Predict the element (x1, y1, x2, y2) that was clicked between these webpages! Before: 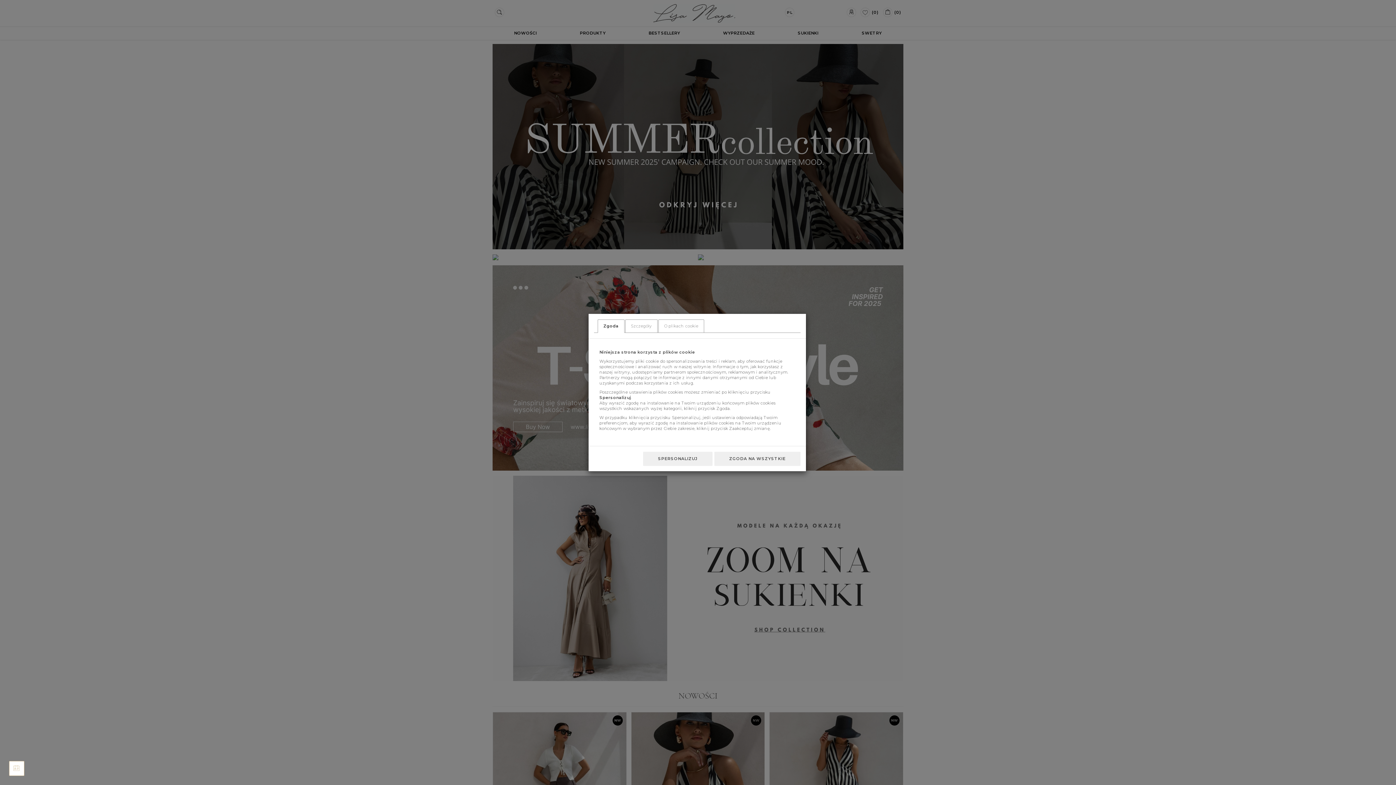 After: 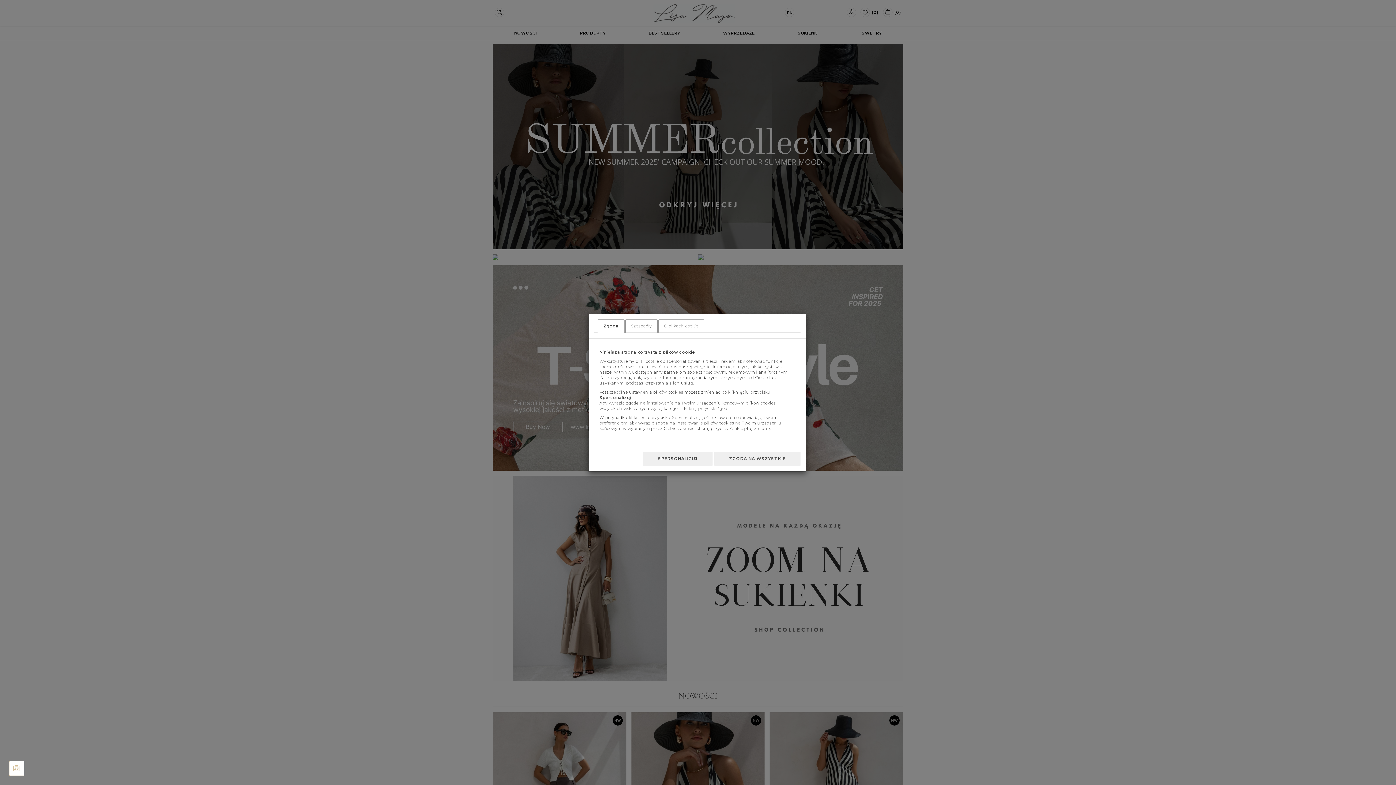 Action: label: Zgoda bbox: (597, 319, 624, 332)